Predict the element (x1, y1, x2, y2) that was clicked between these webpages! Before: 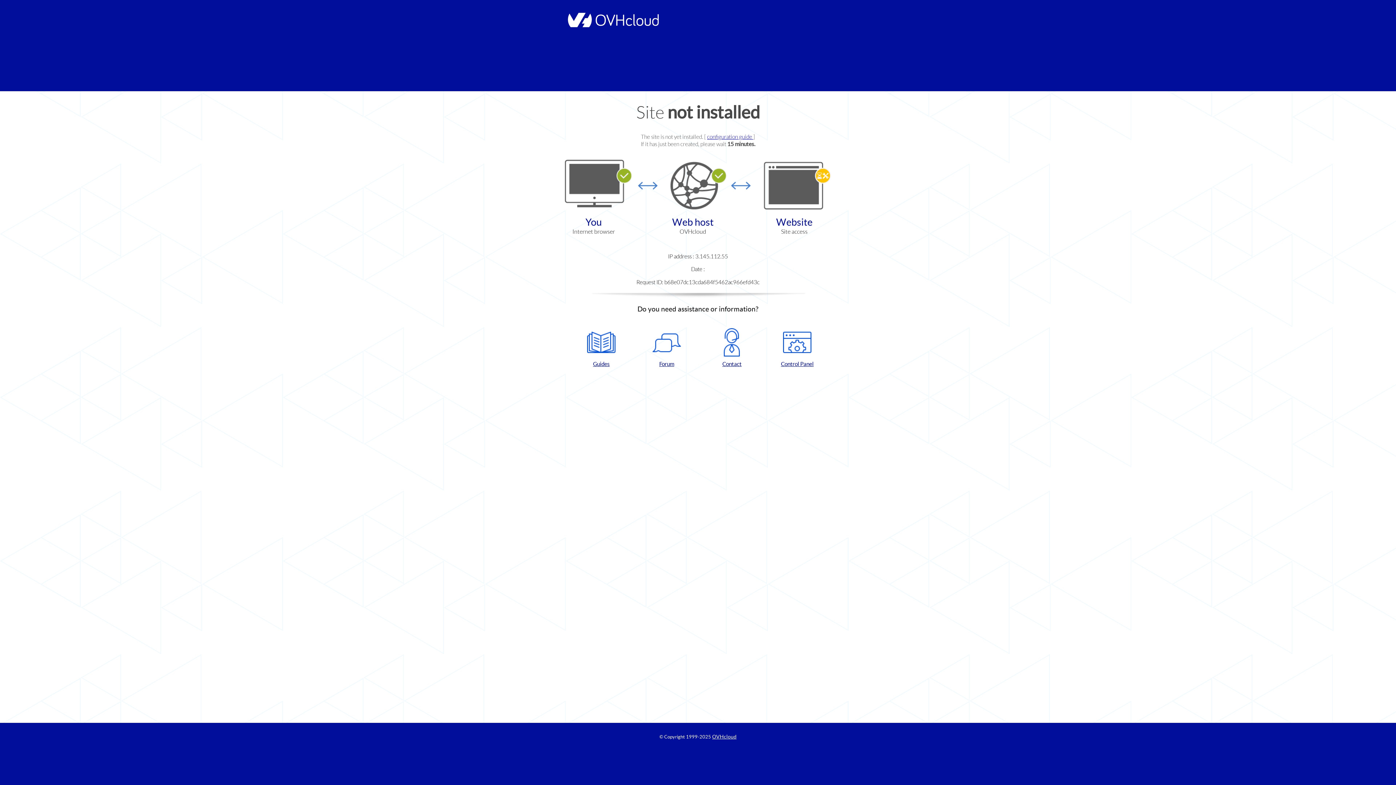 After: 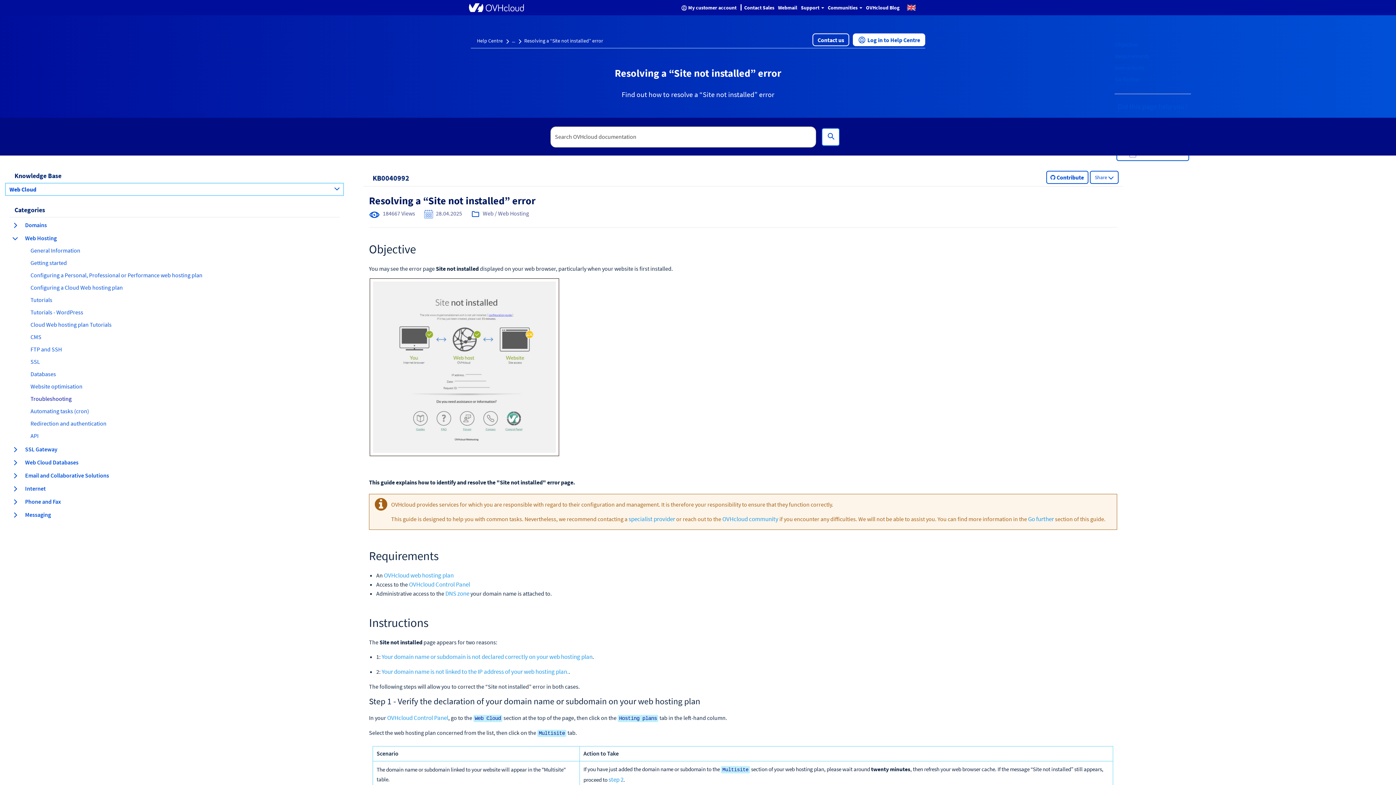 Action: bbox: (707, 133, 753, 140) label: configuration guide 